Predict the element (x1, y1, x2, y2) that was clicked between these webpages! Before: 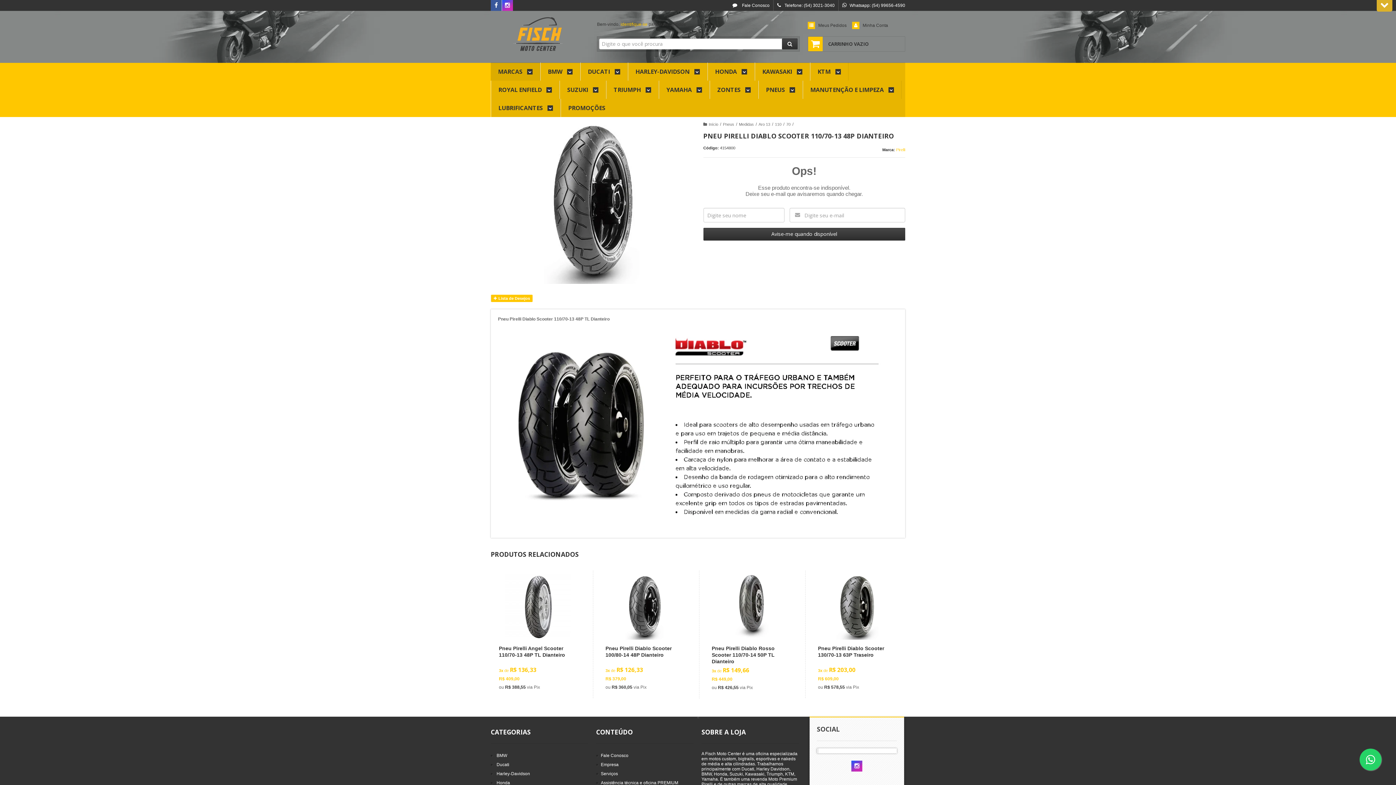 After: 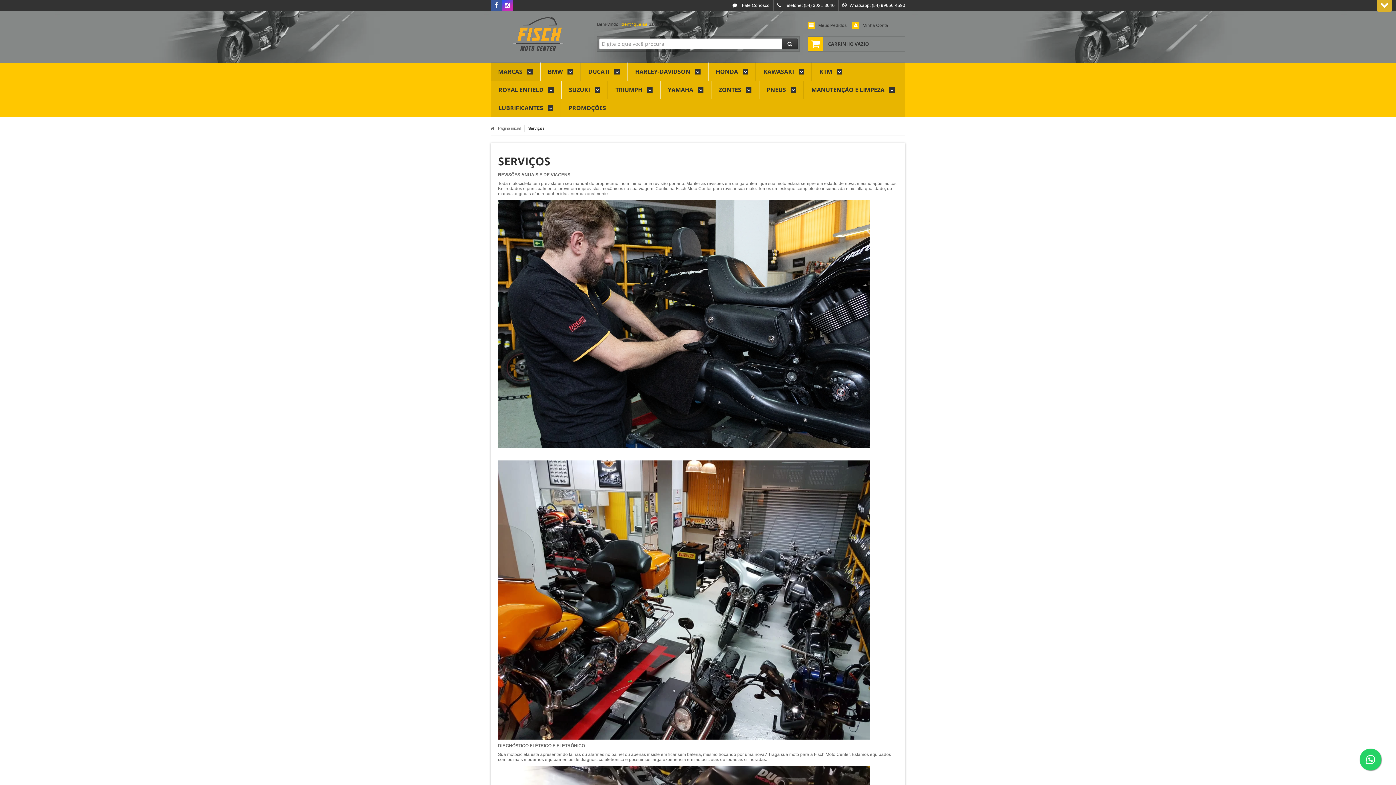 Action: bbox: (601, 771, 618, 776) label: Serviços